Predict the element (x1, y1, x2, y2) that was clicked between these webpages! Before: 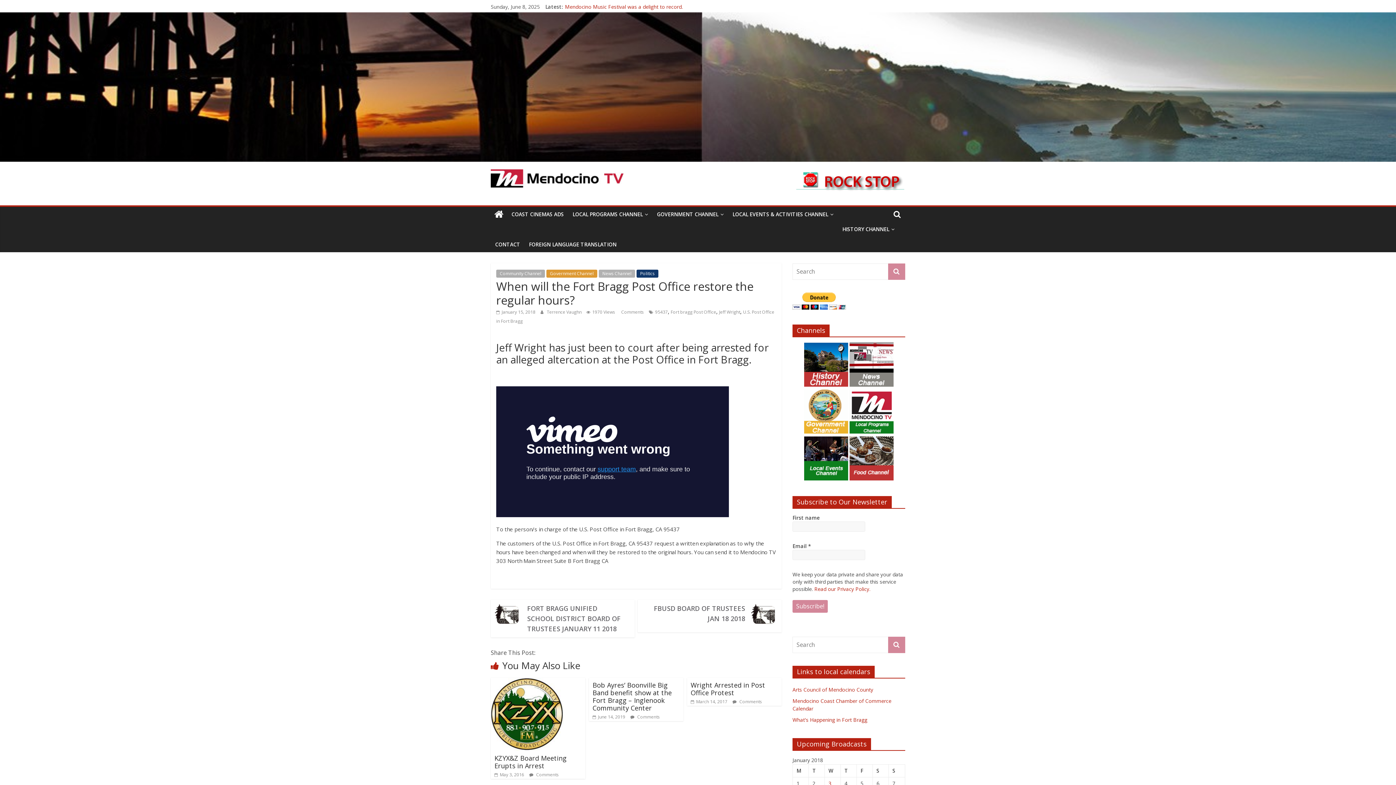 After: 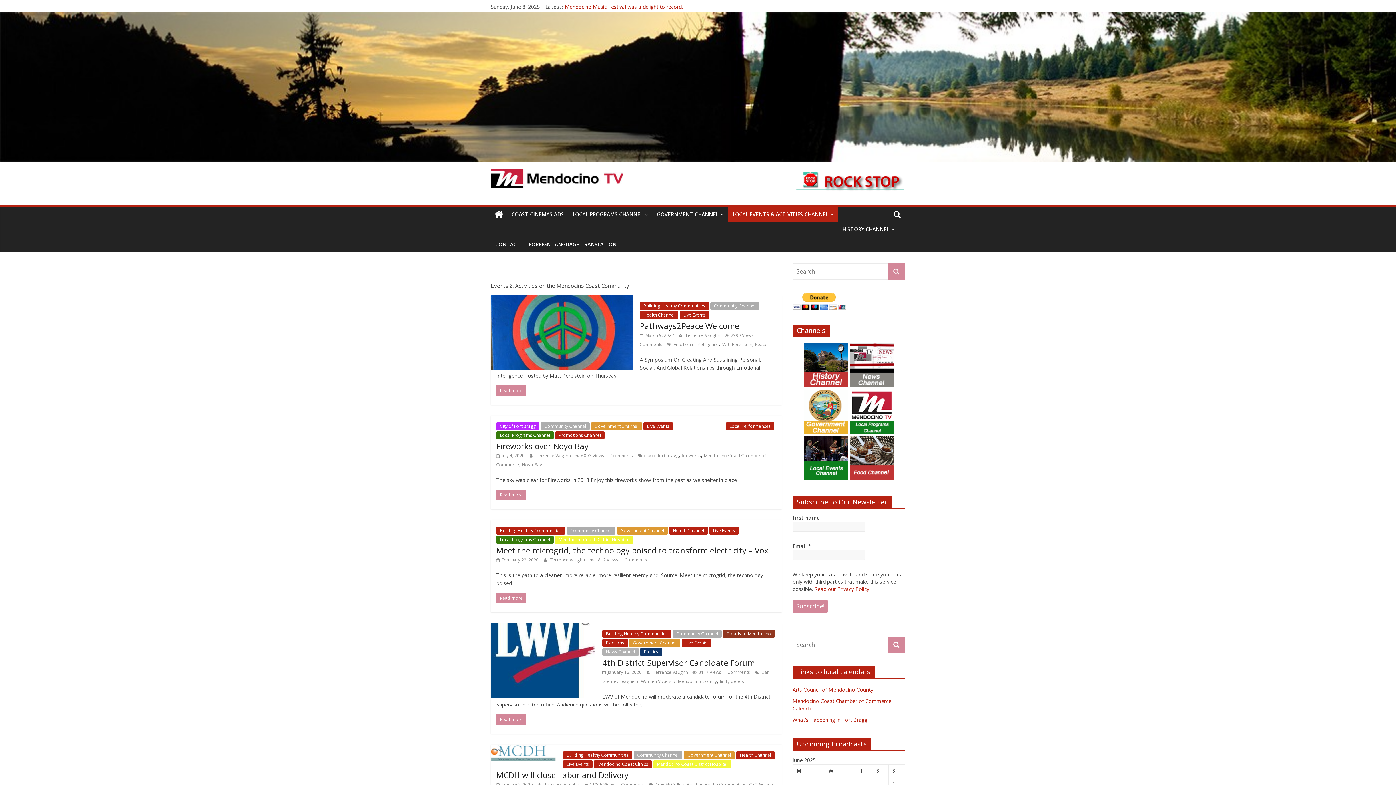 Action: label: LOCAL EVENTS & ACTIVITIES CHANNEL bbox: (728, 206, 838, 222)